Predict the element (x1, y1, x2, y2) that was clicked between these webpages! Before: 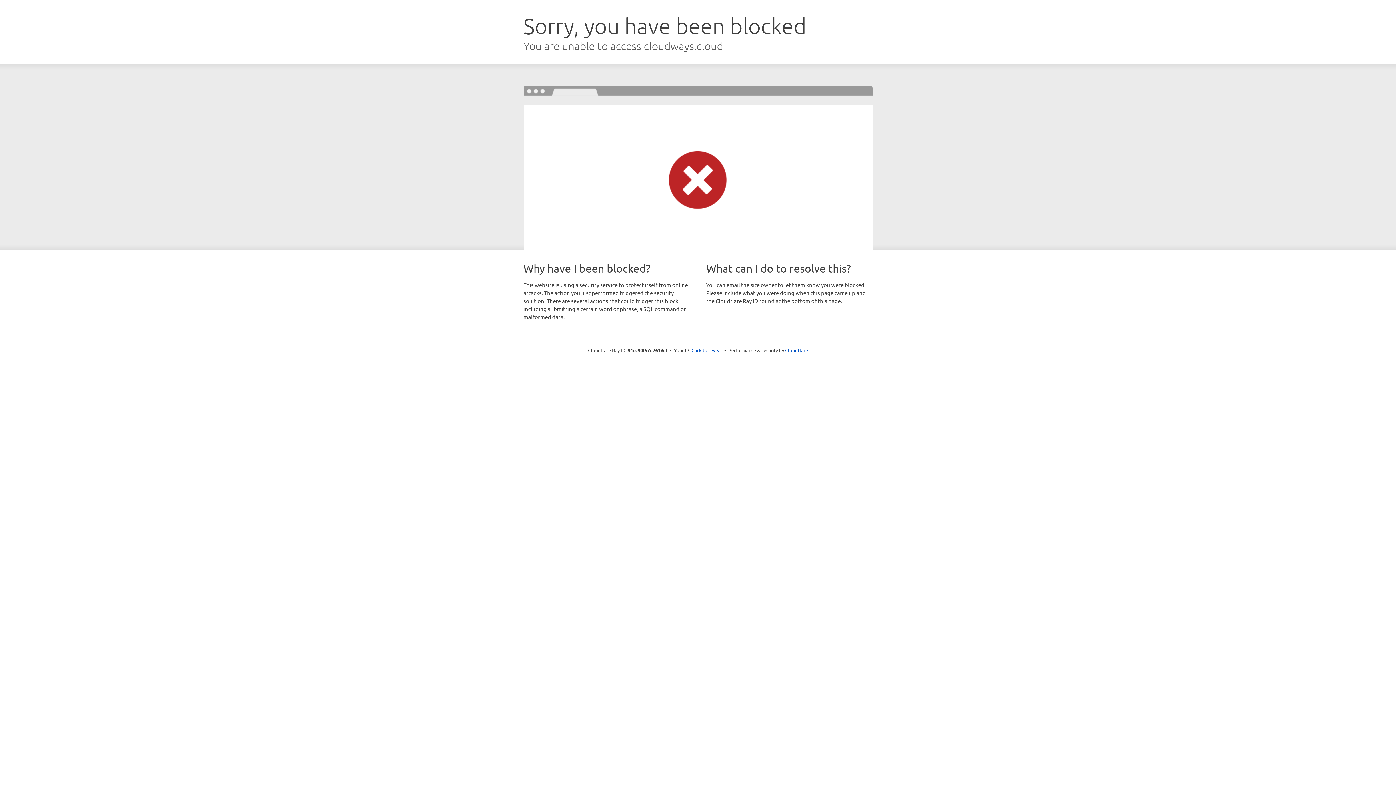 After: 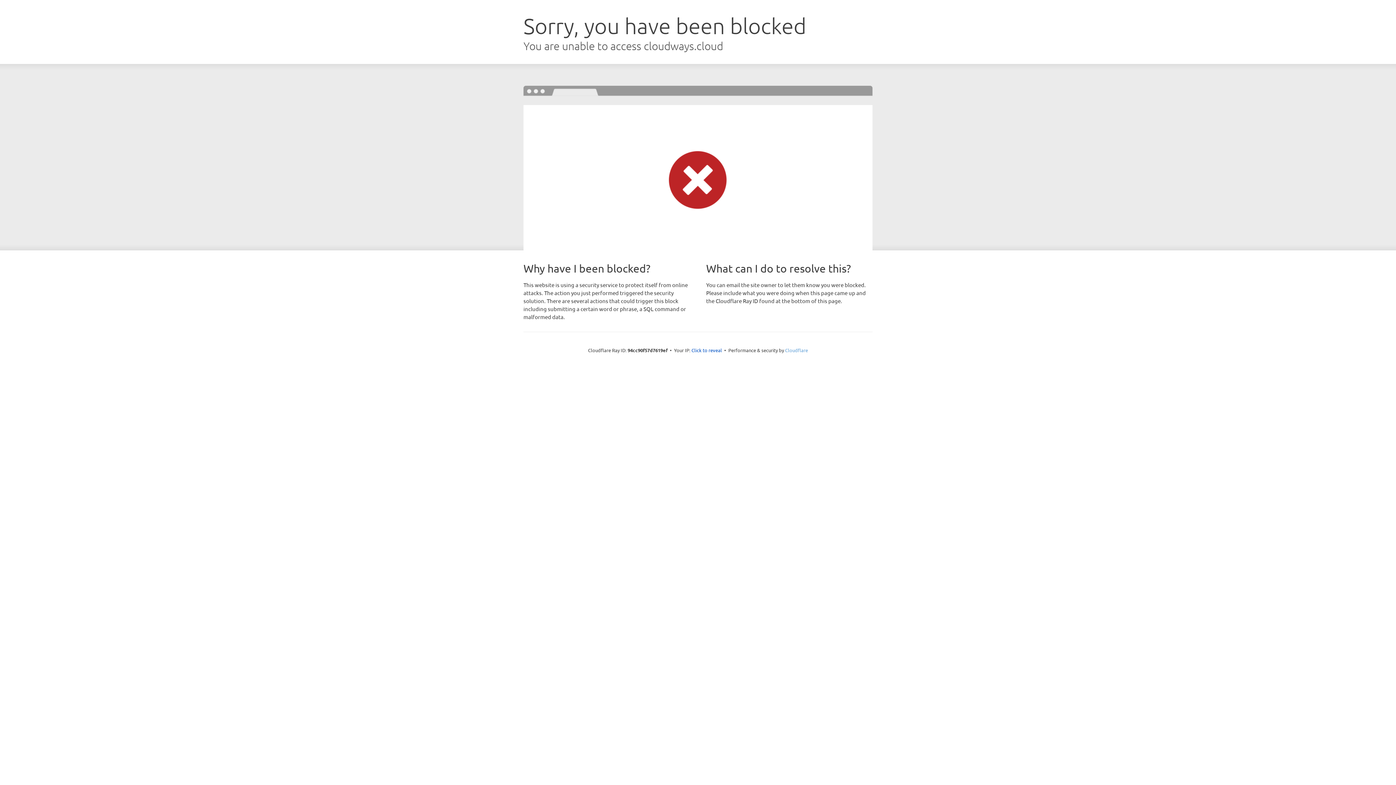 Action: label: Cloudflare bbox: (785, 347, 808, 353)